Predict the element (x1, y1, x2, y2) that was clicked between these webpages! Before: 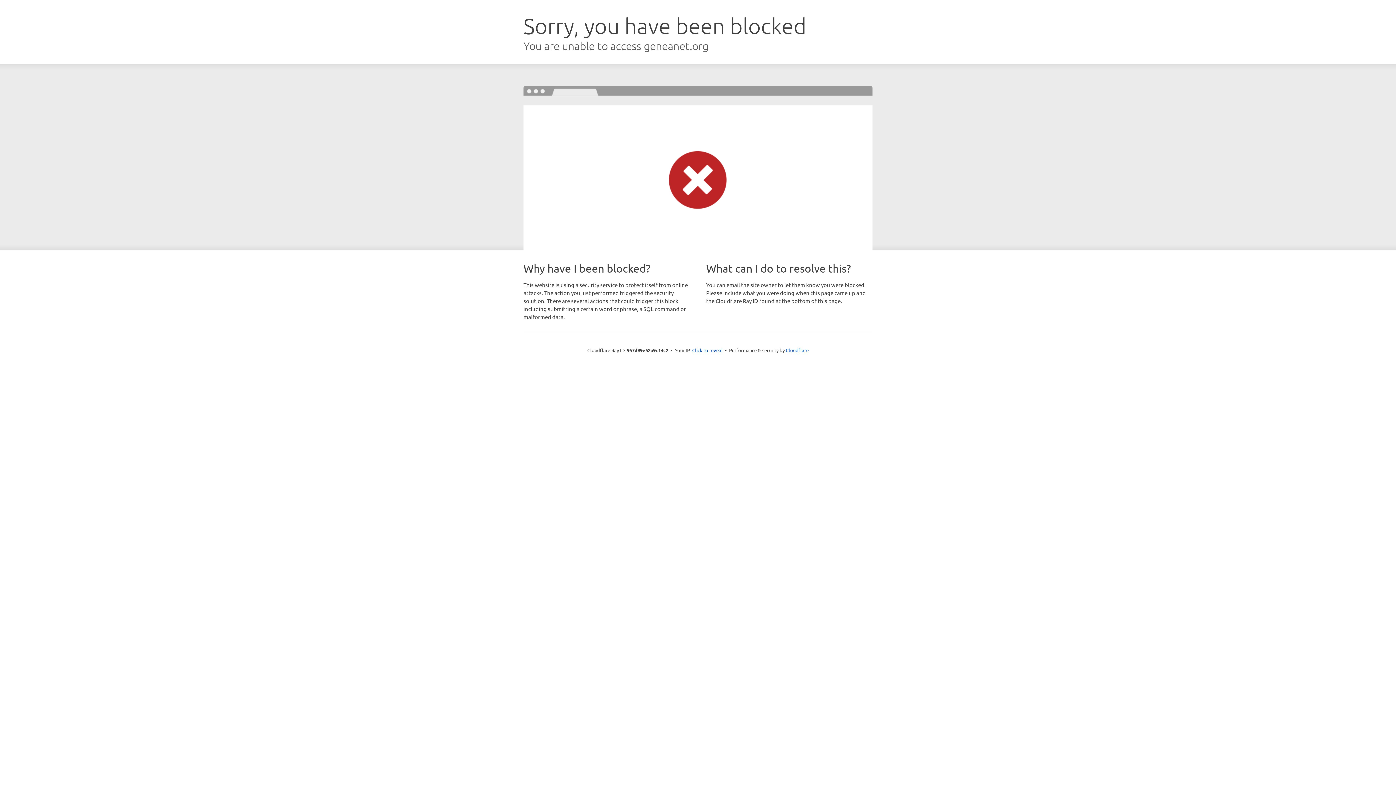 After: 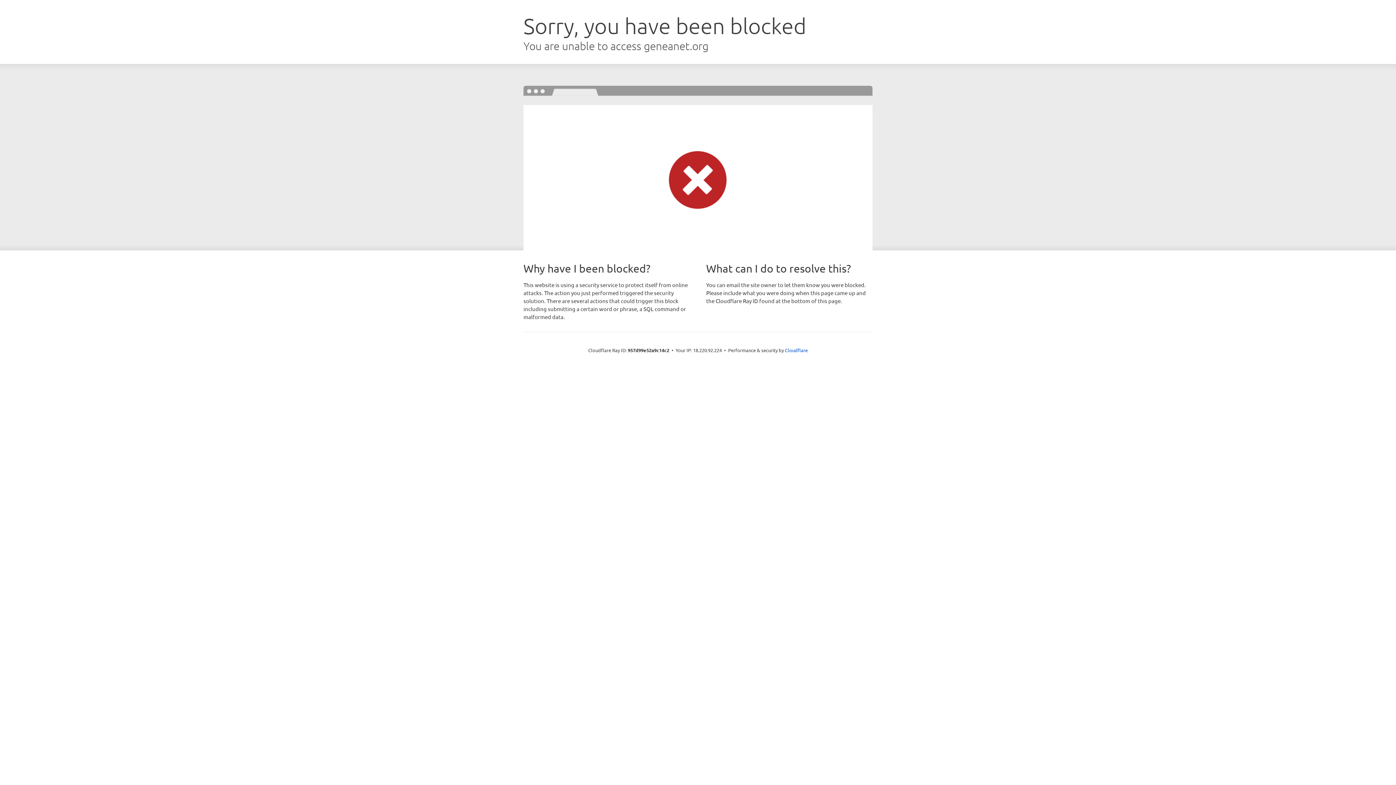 Action: bbox: (692, 346, 722, 353) label: Click to reveal